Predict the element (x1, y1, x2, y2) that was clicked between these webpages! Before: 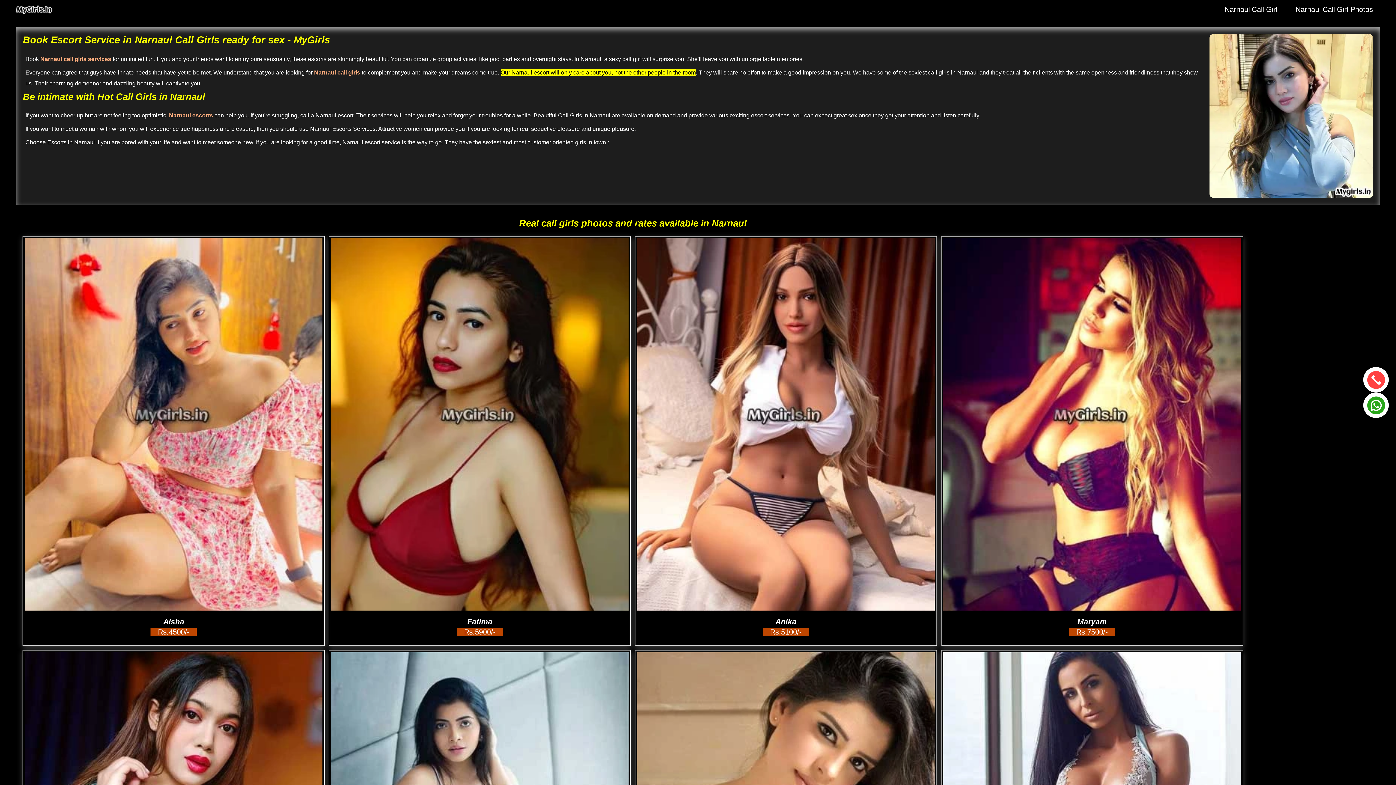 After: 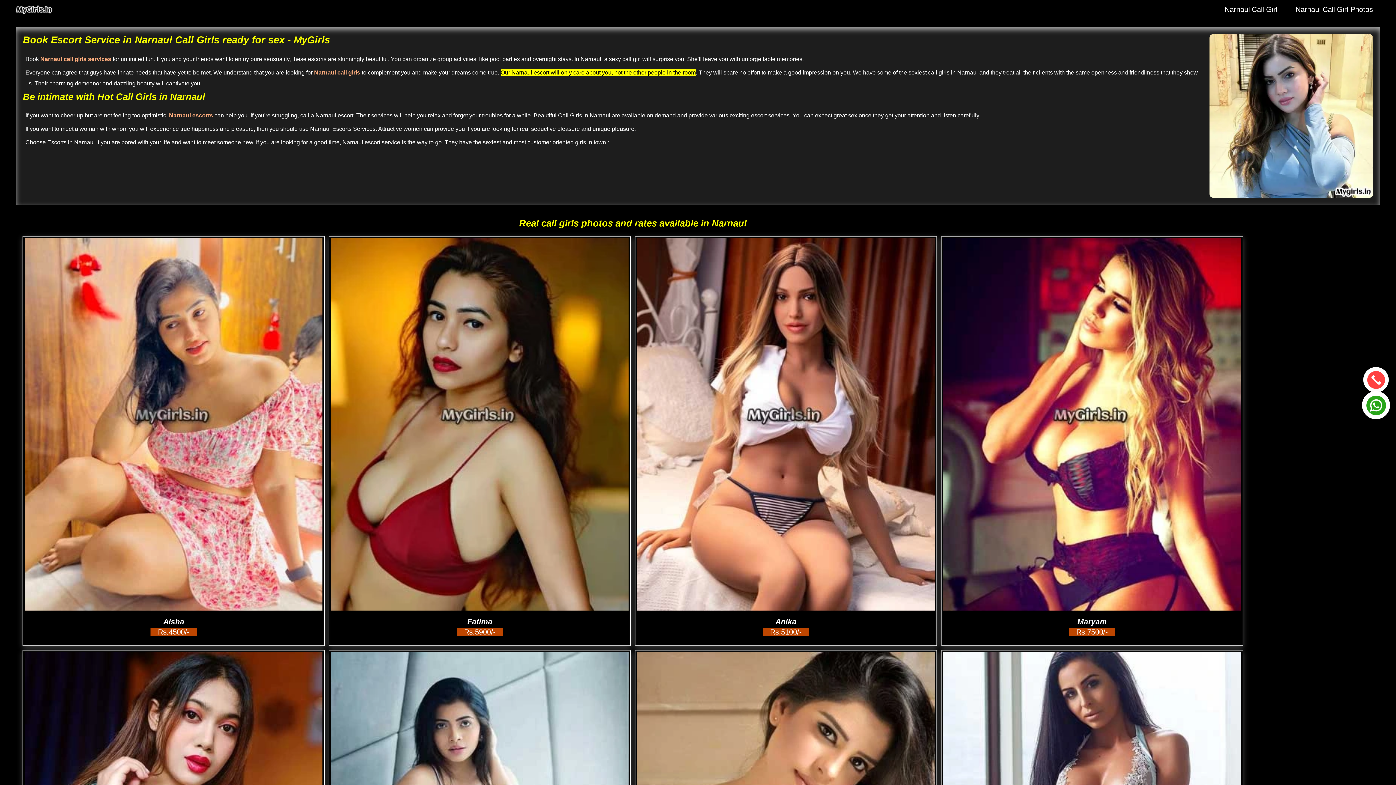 Action: bbox: (1363, 392, 1389, 418)